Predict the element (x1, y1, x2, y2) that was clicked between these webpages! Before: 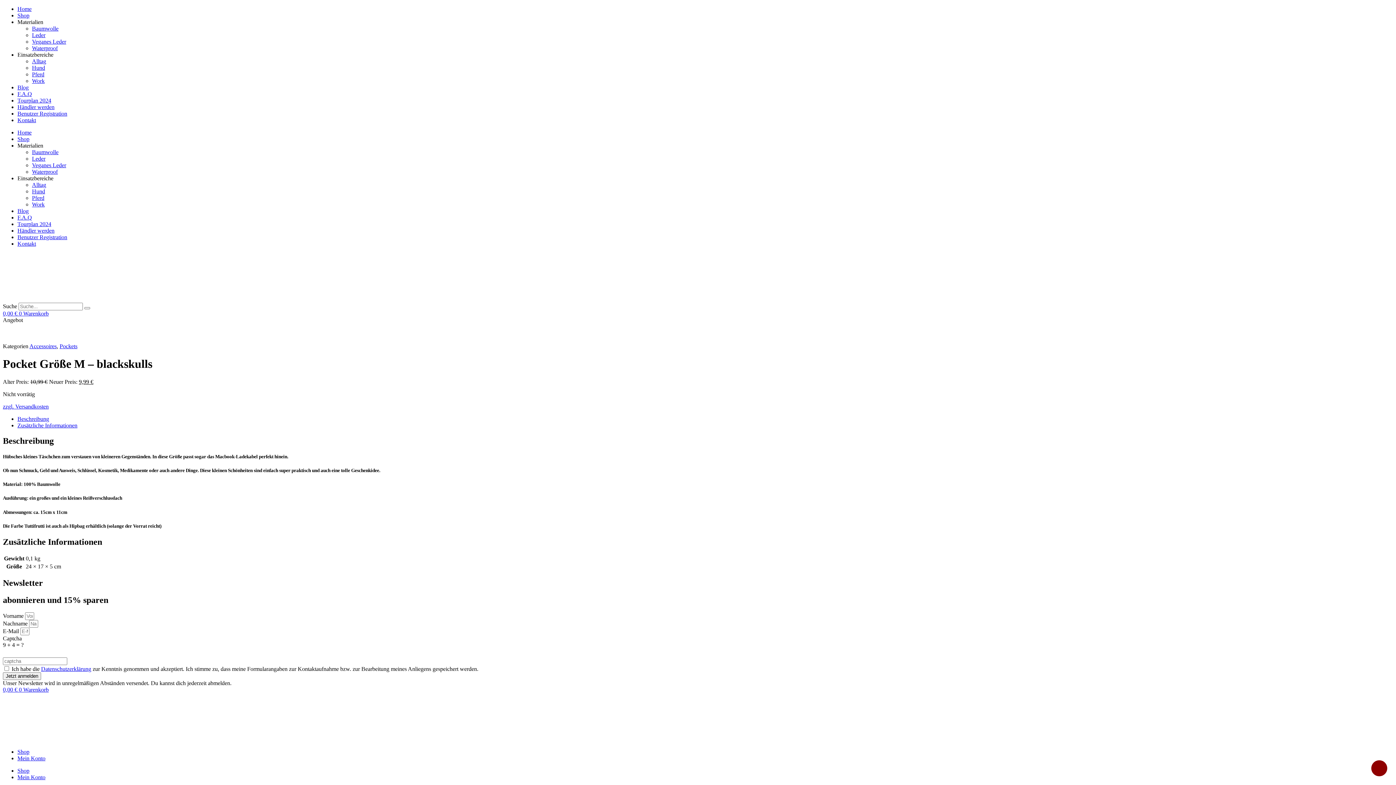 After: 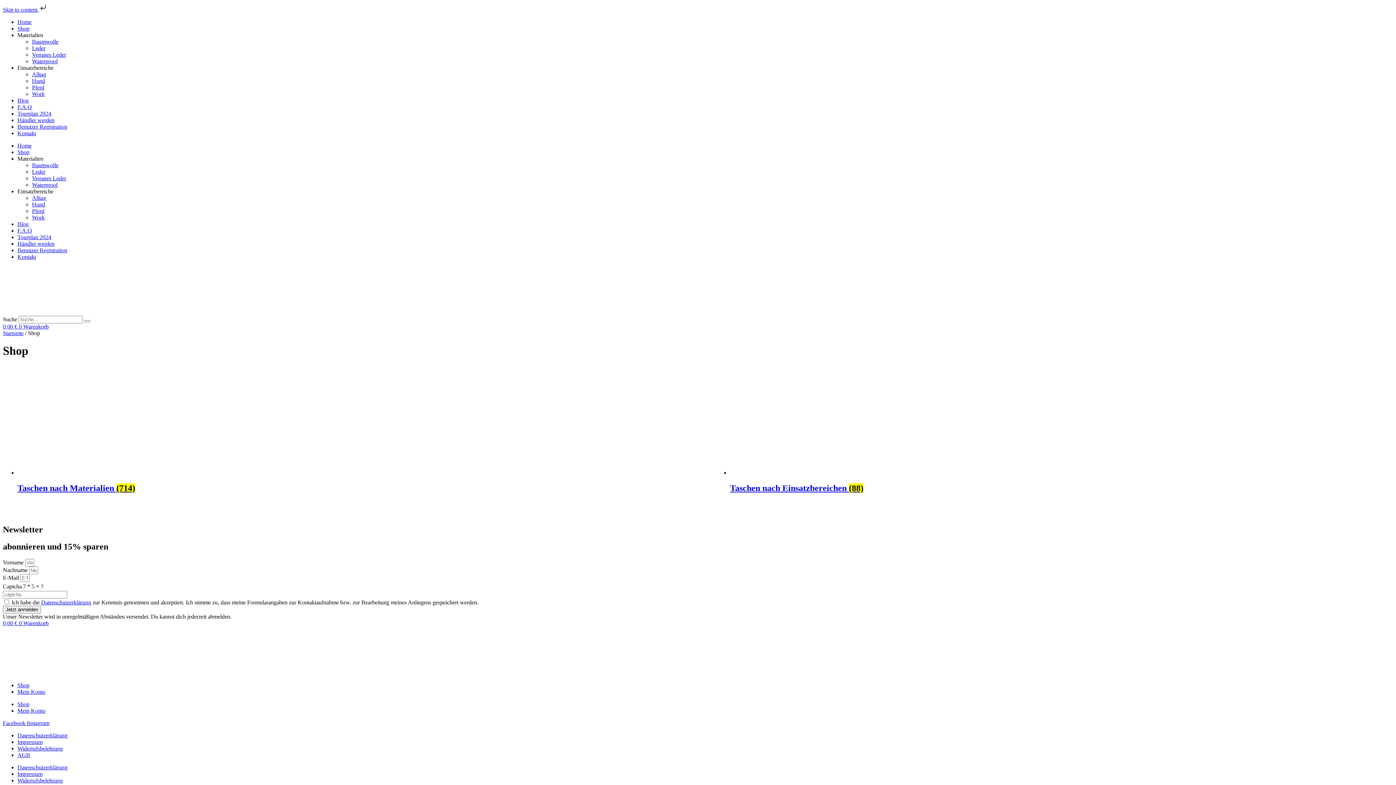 Action: label: Shop bbox: (17, 12, 29, 18)